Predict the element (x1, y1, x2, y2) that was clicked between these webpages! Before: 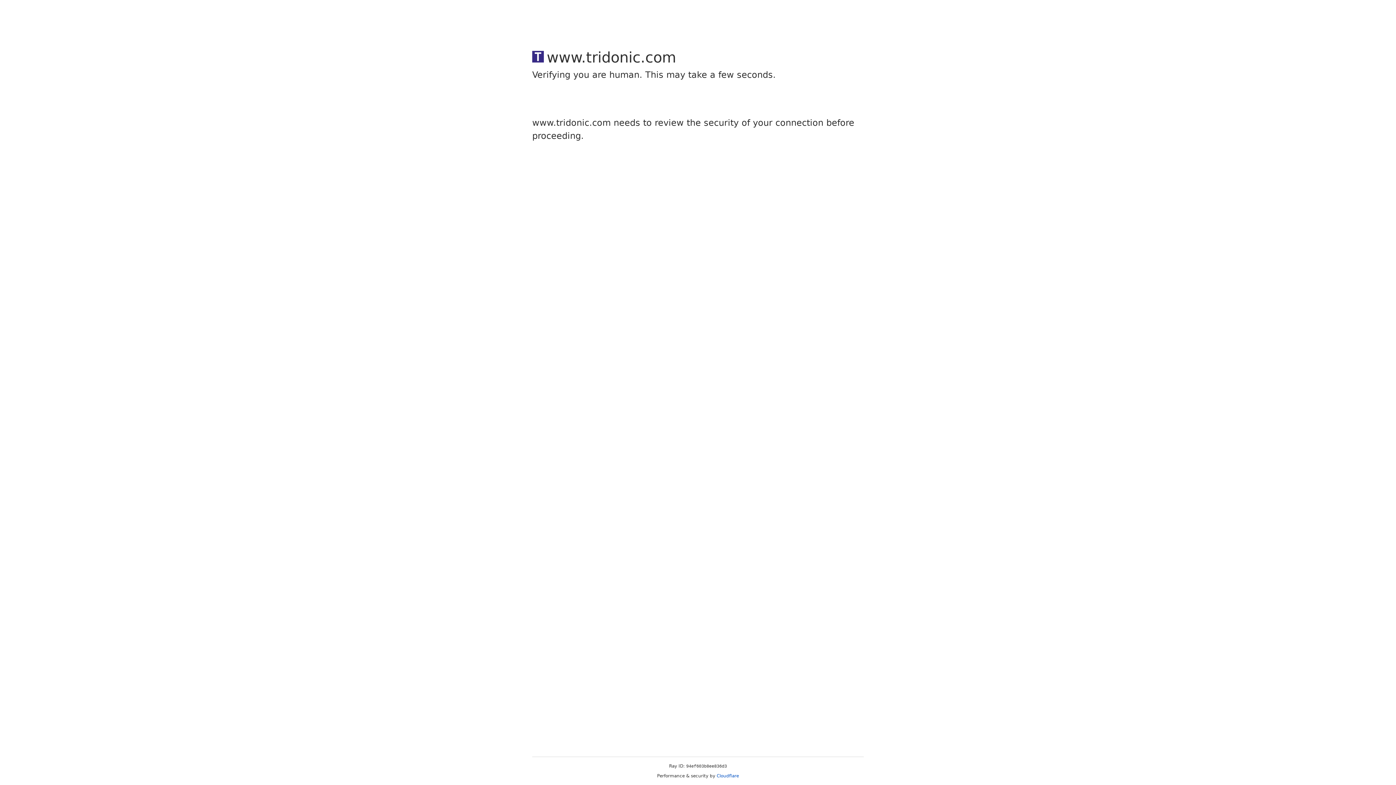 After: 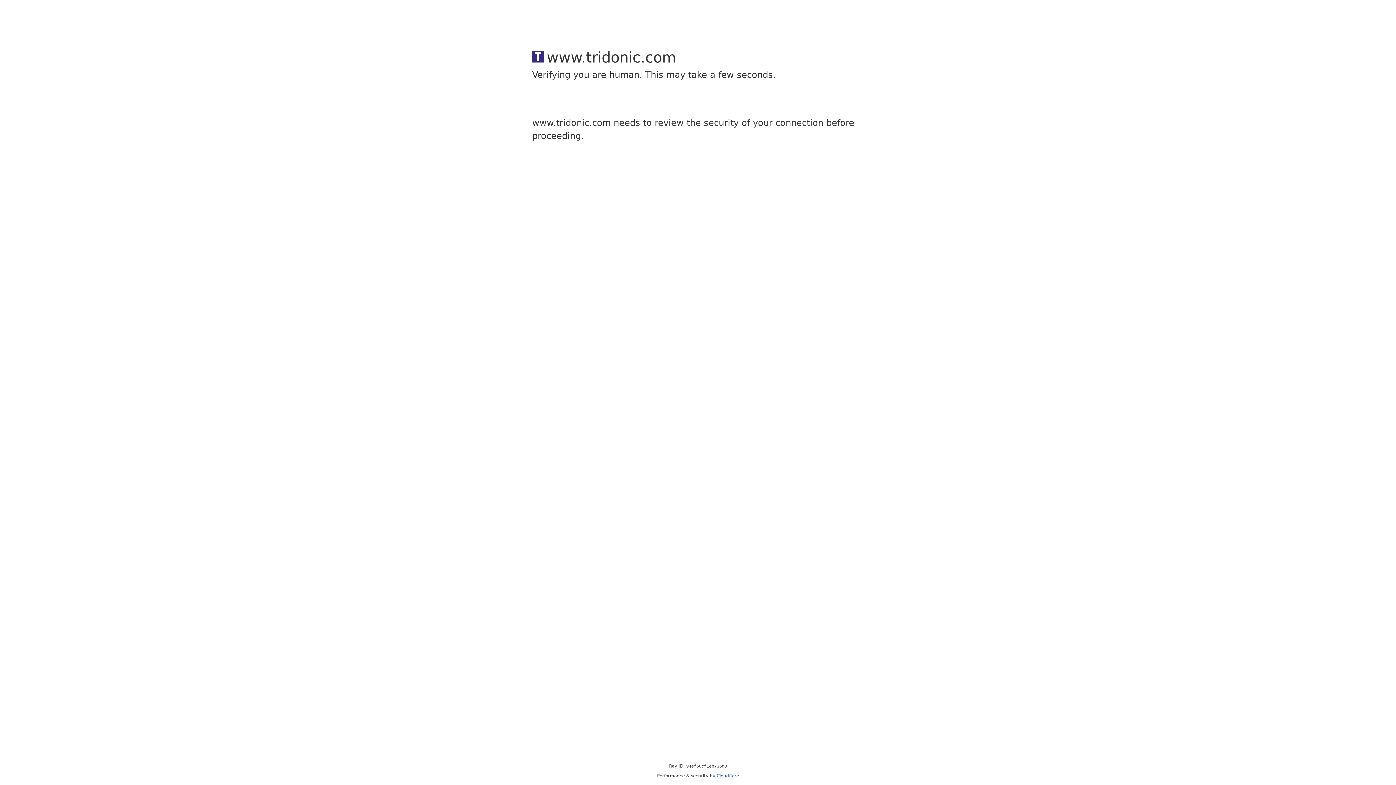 Action: bbox: (716, 773, 739, 778) label: Cloudflare